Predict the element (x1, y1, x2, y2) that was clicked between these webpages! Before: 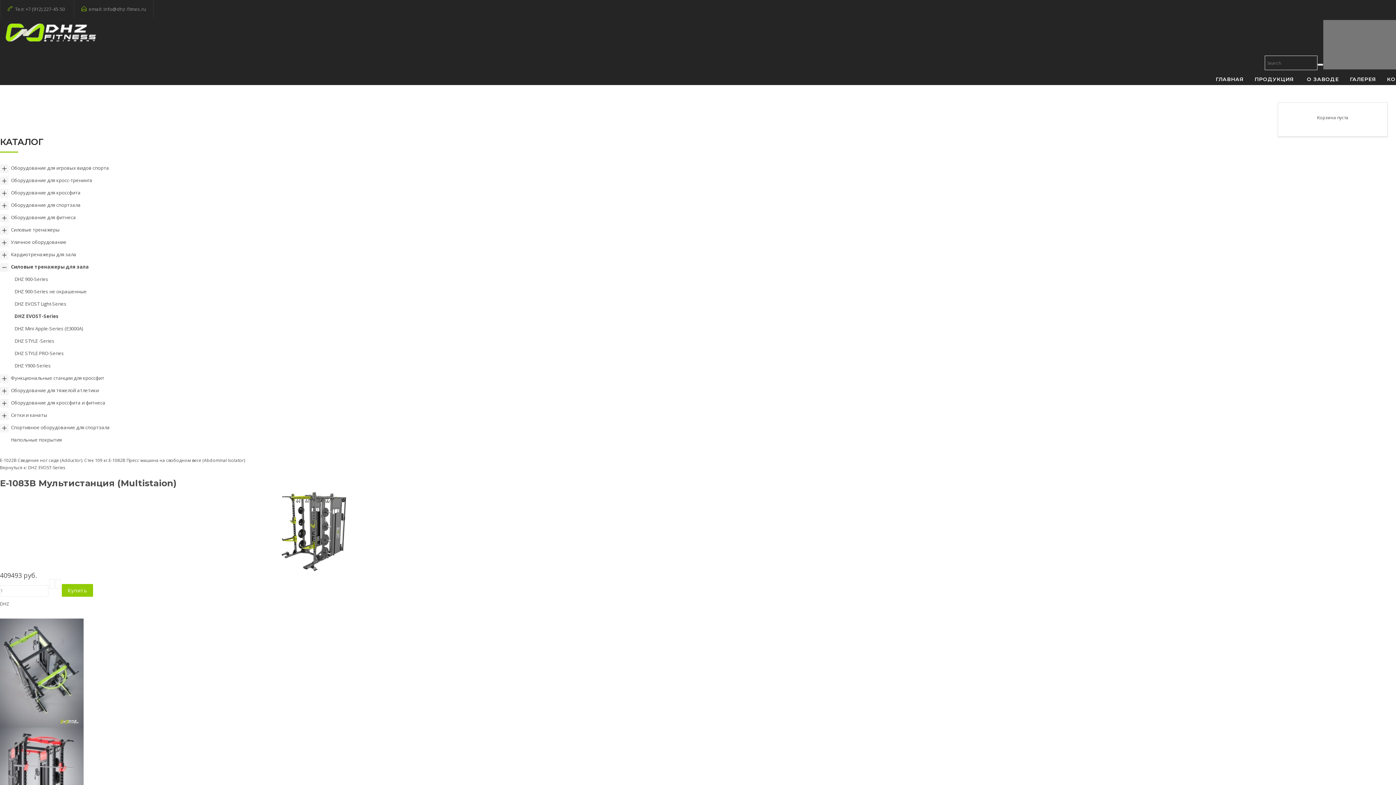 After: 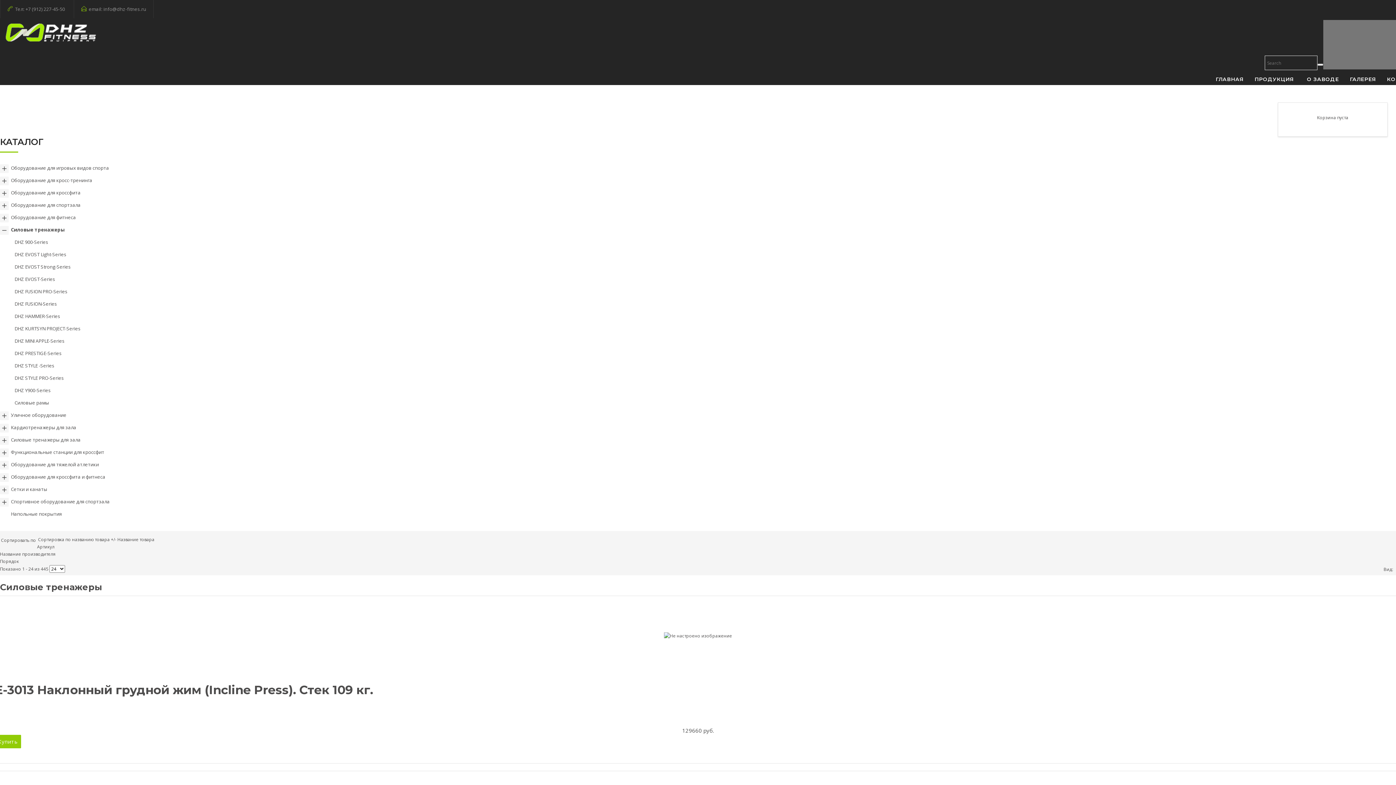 Action: label: Силовые тренажеры bbox: (0, 223, 1396, 236)